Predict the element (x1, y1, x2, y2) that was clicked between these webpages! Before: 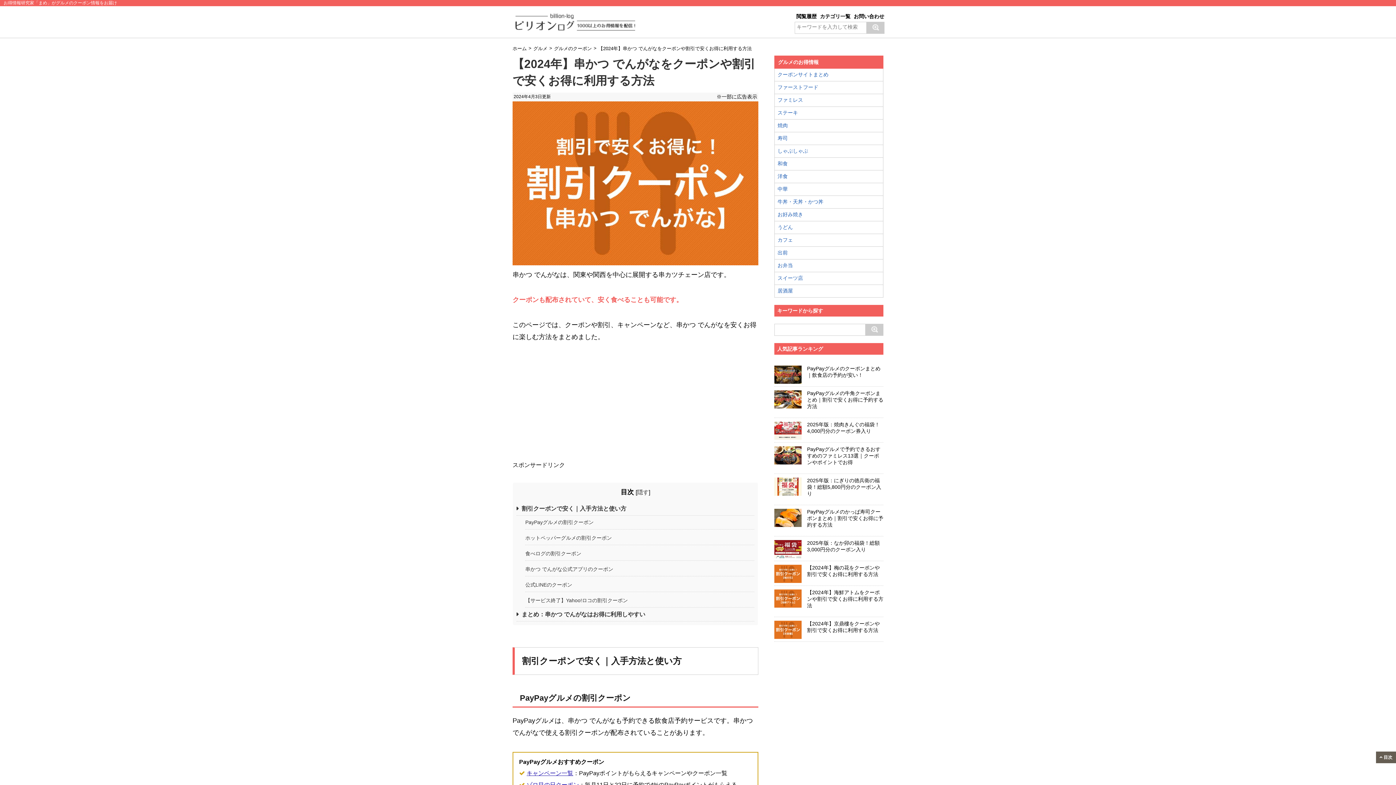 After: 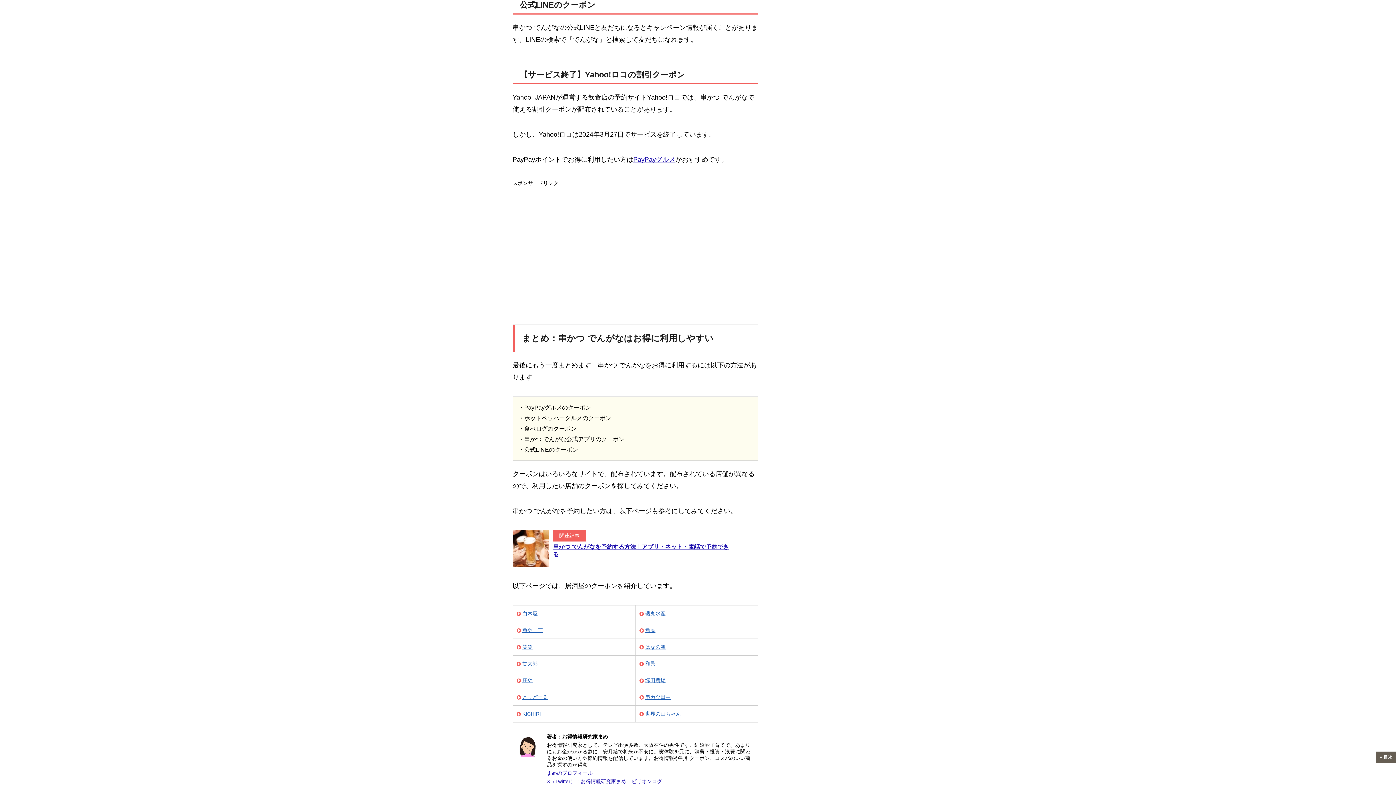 Action: label: 公式LINEのクーポン bbox: (525, 580, 754, 592)